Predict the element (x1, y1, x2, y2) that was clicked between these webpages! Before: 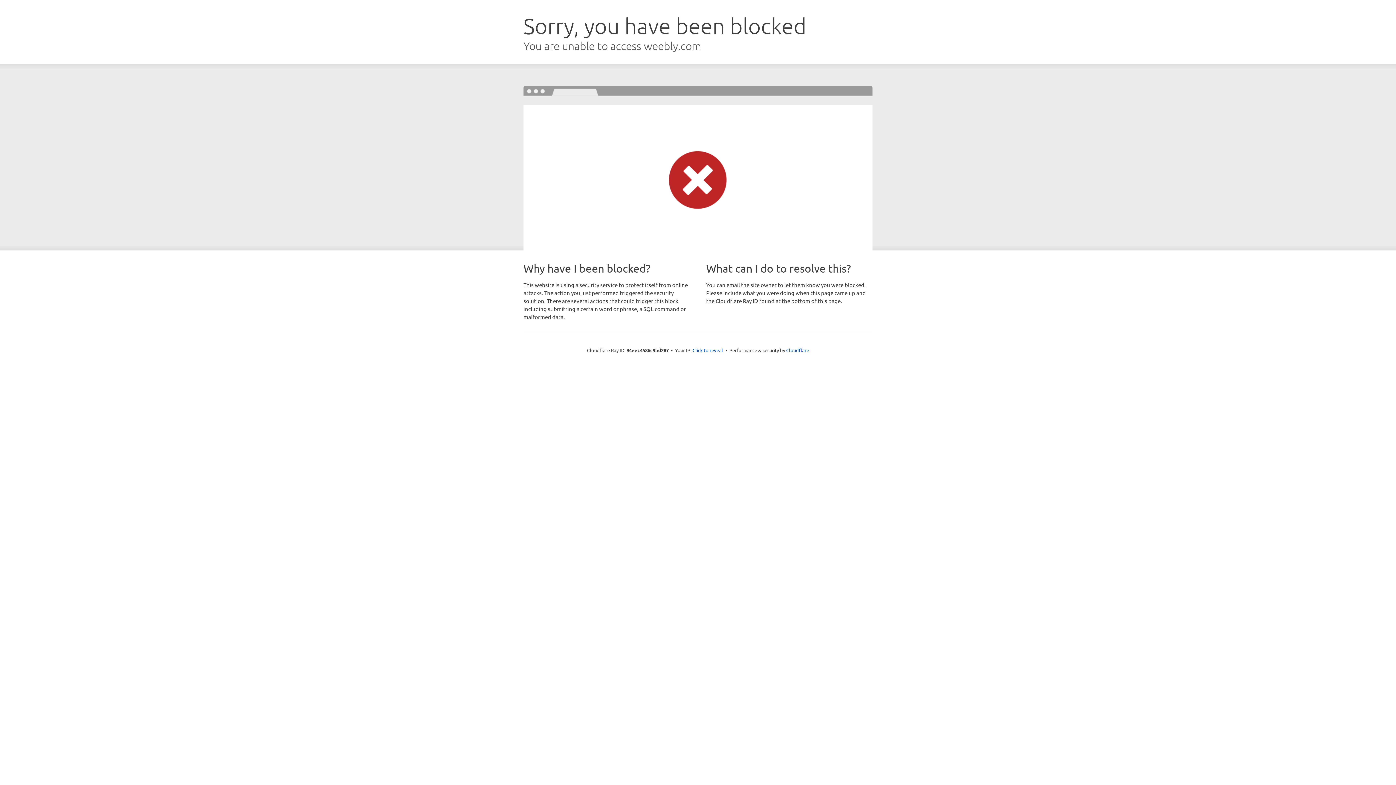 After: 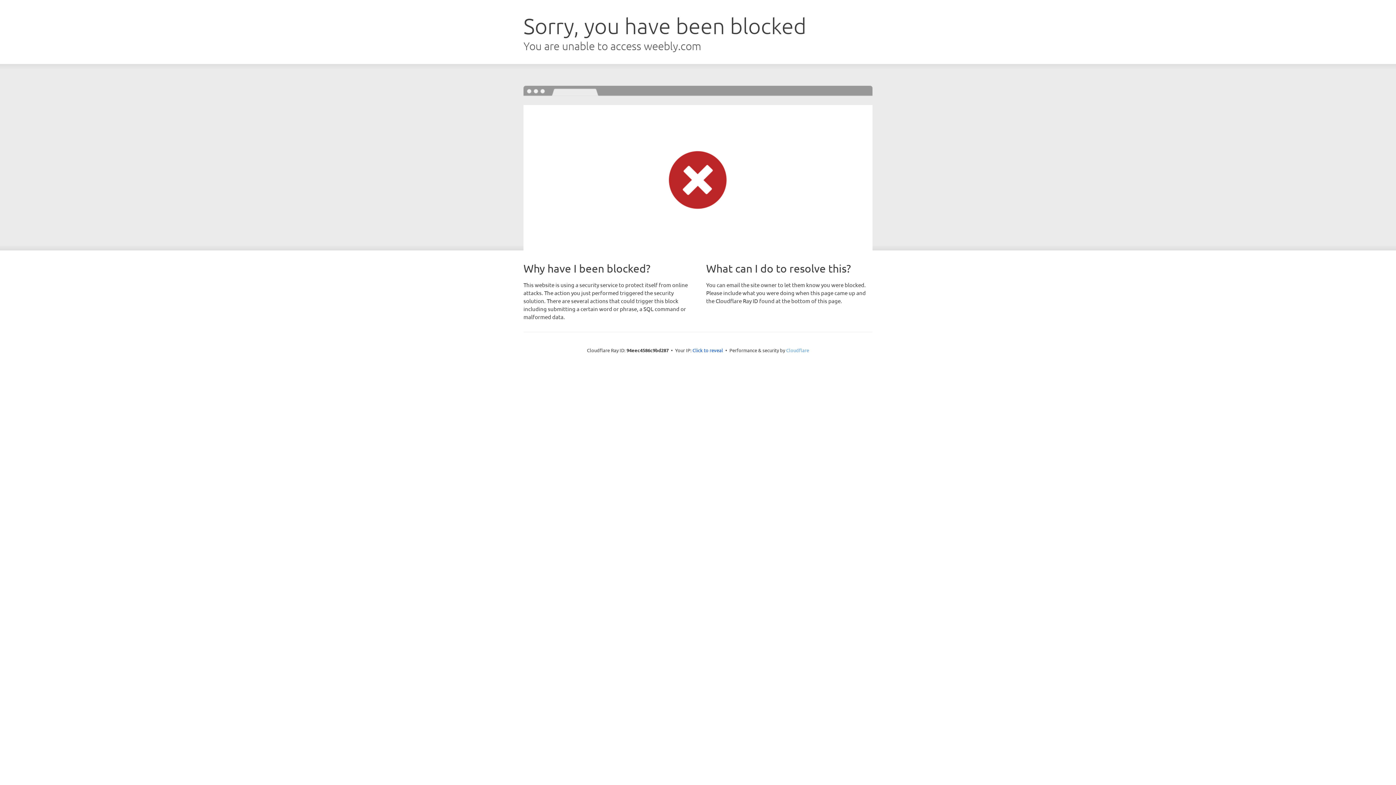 Action: bbox: (786, 347, 809, 353) label: Cloudflare